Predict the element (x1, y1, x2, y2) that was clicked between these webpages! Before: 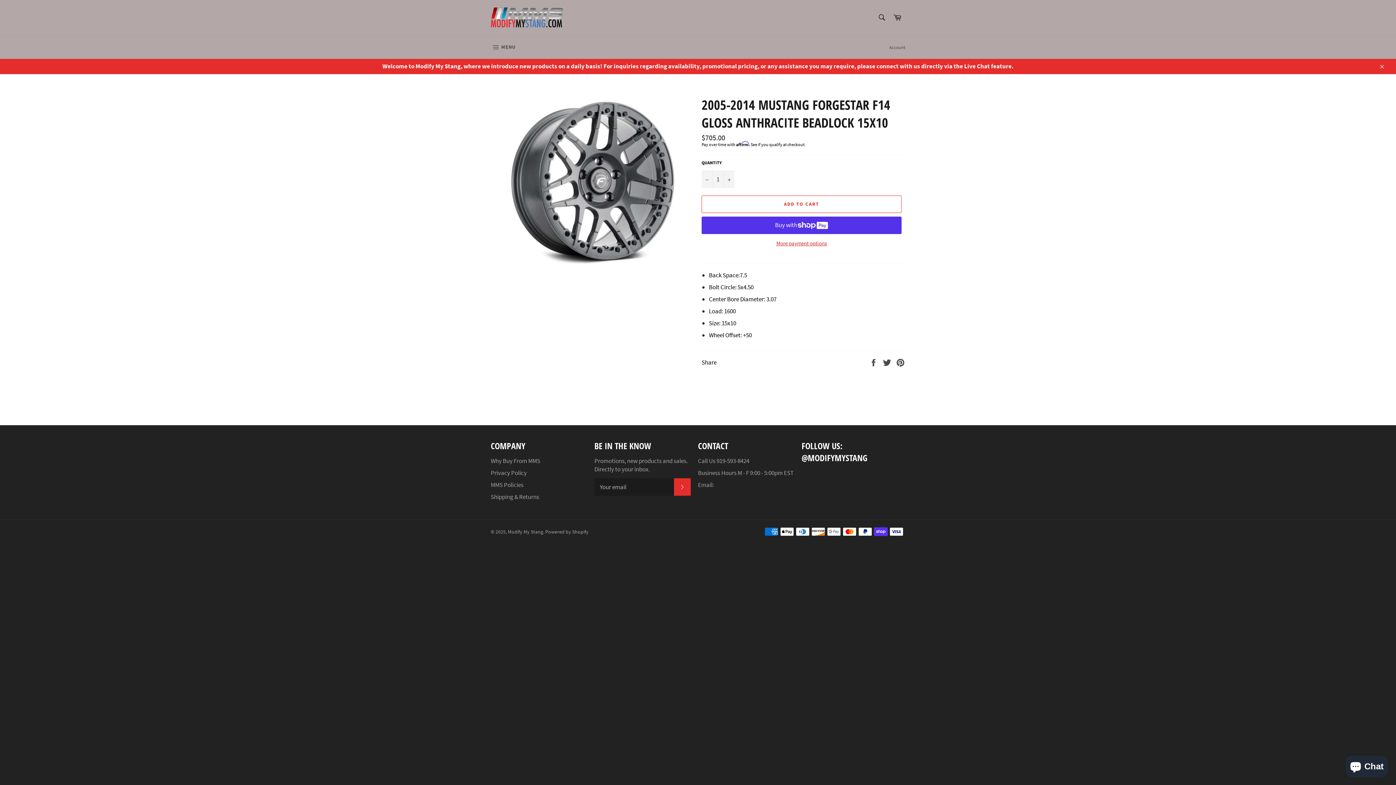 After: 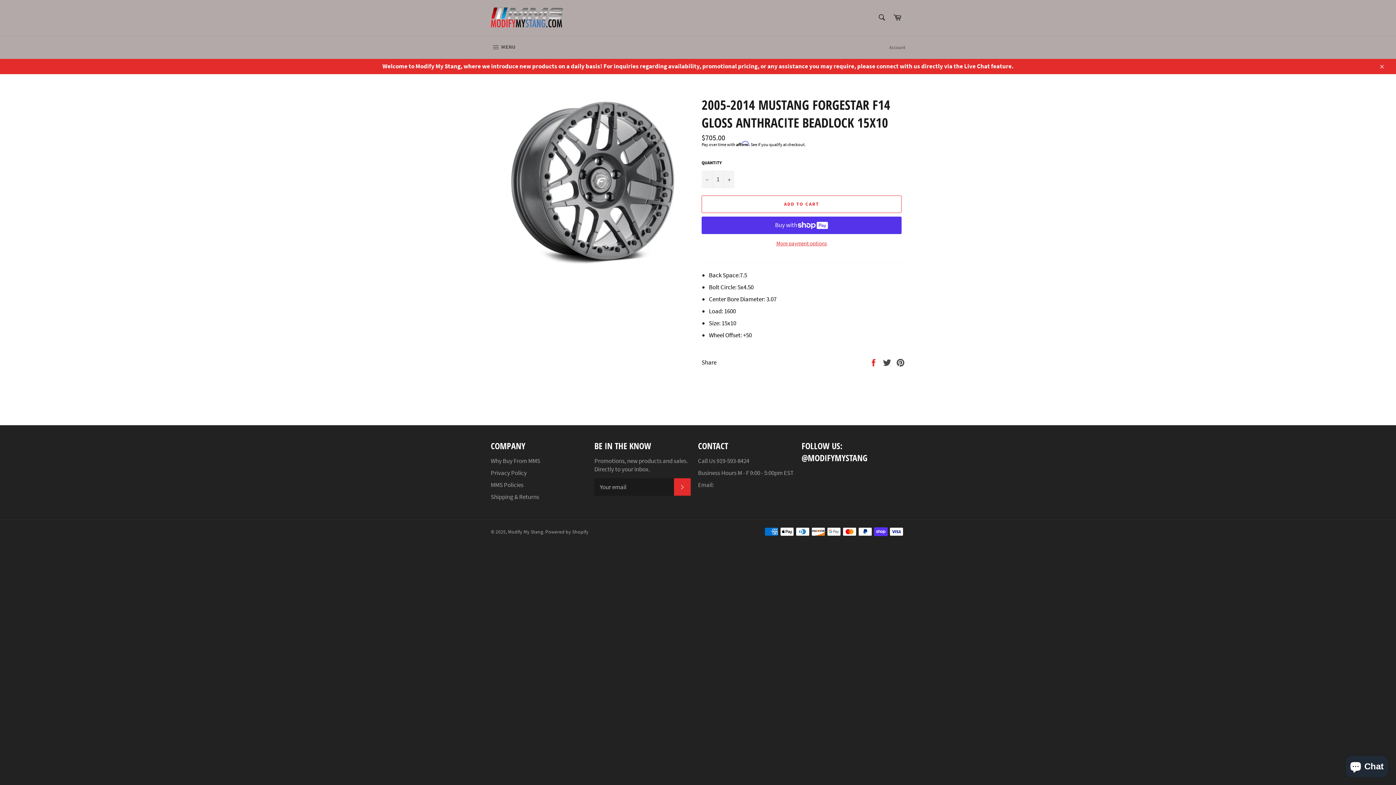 Action: bbox: (869, 358, 879, 366) label:  
Share on Facebook